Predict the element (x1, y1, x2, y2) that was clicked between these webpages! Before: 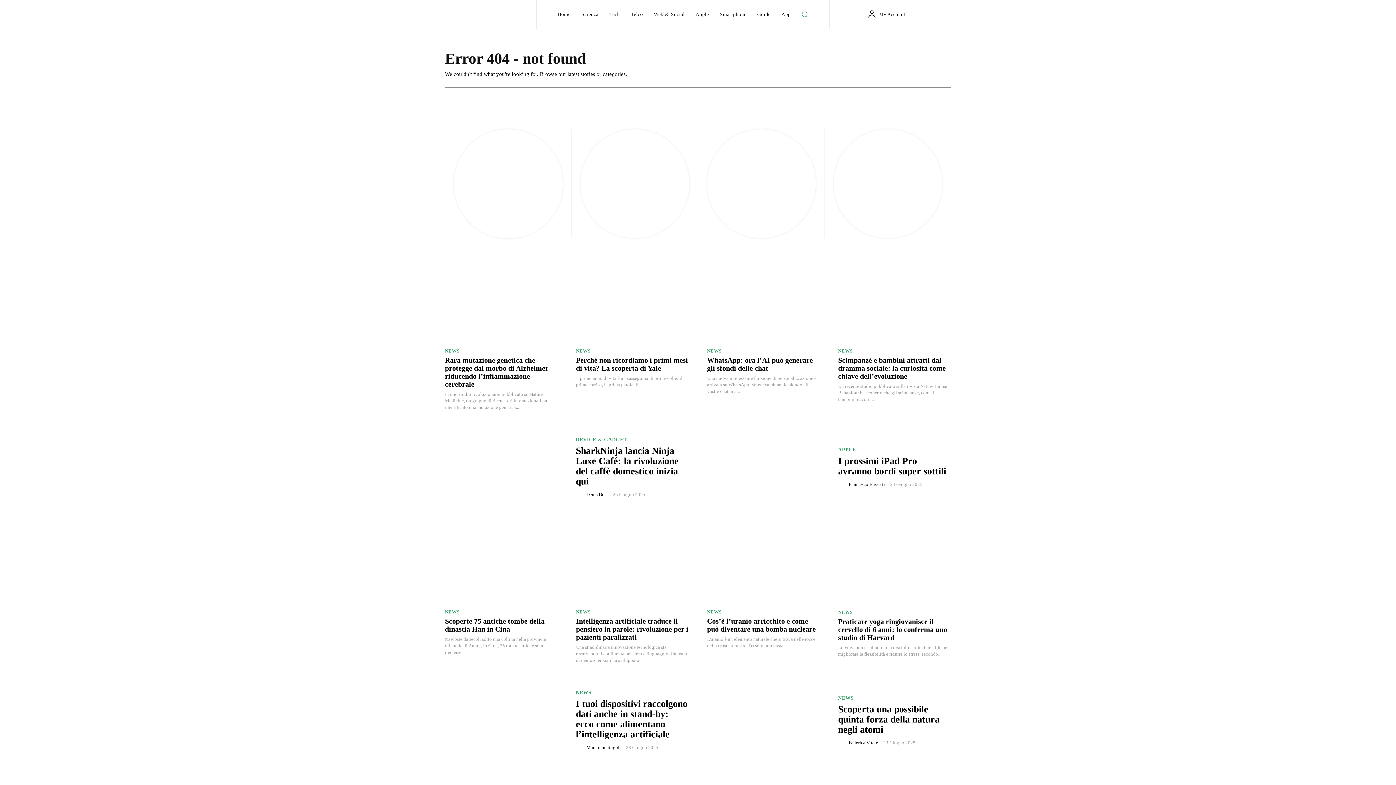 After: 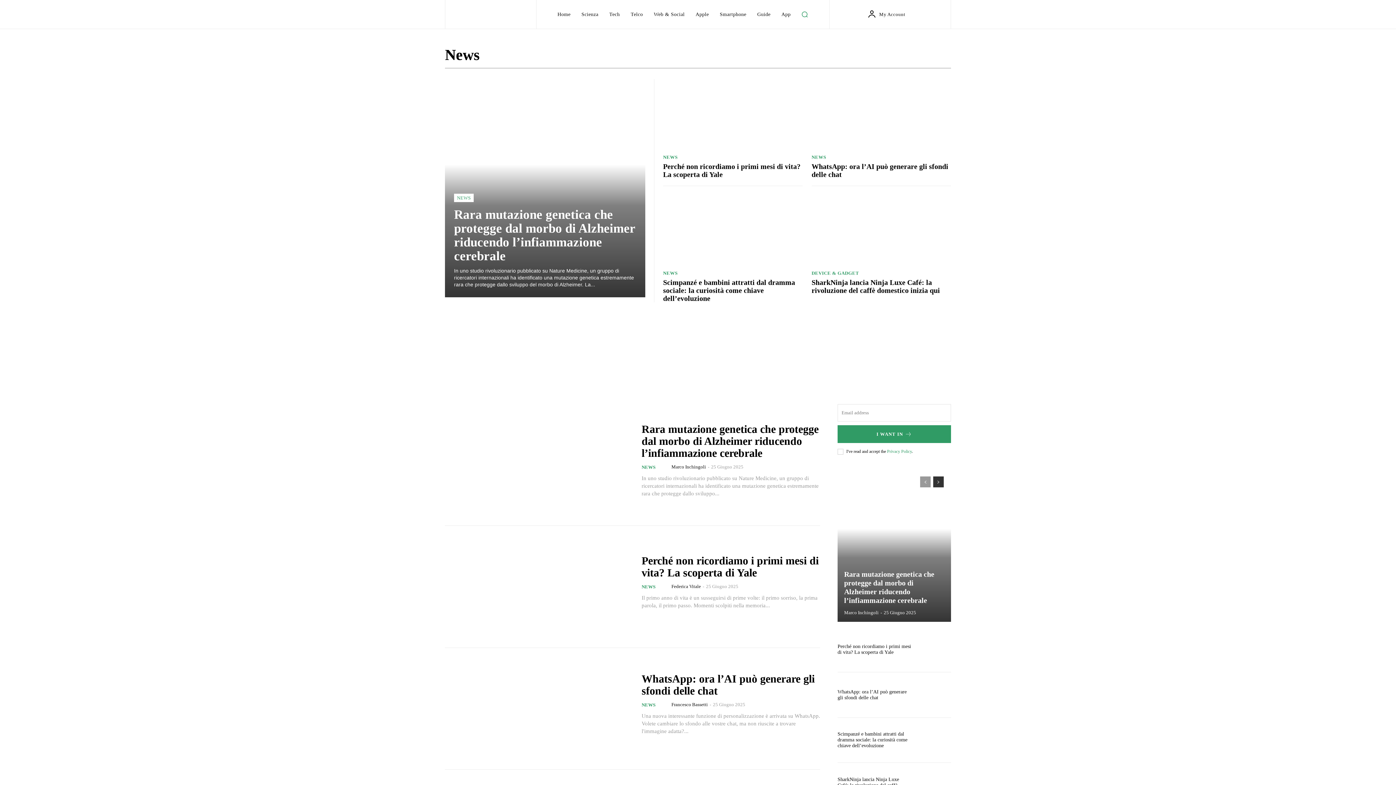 Action: label: NEWS bbox: (576, 690, 591, 695)